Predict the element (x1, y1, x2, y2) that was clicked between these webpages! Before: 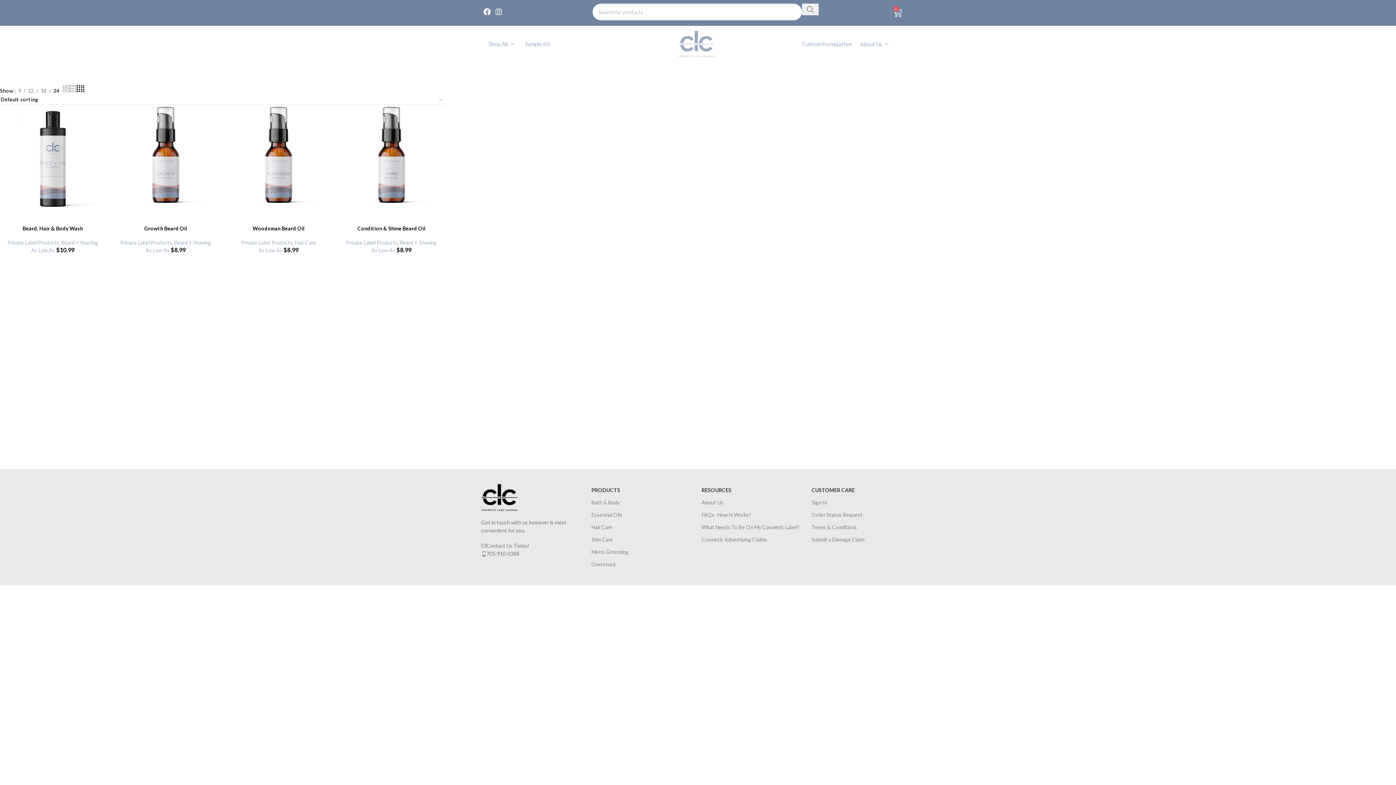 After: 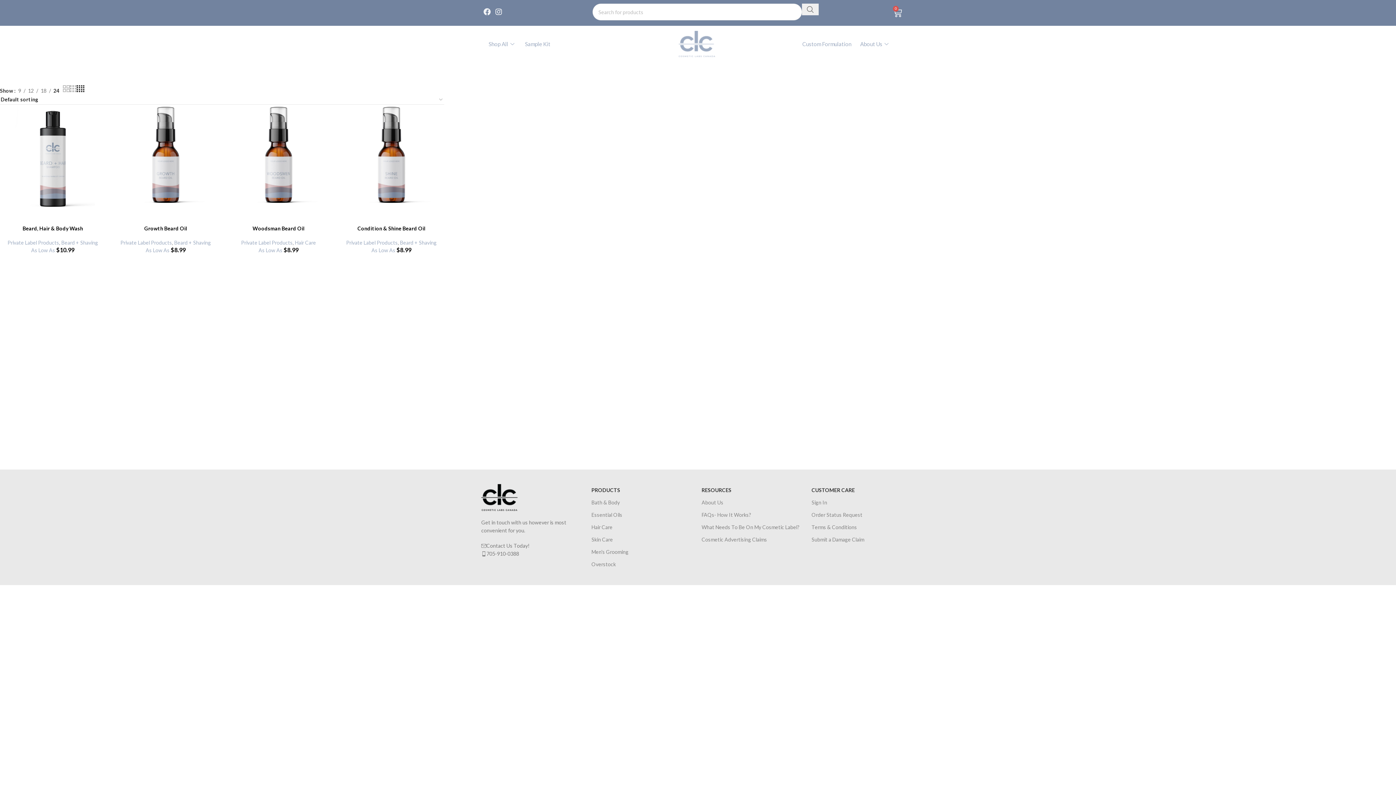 Action: label: Facebook bbox: (483, 8, 490, 15)